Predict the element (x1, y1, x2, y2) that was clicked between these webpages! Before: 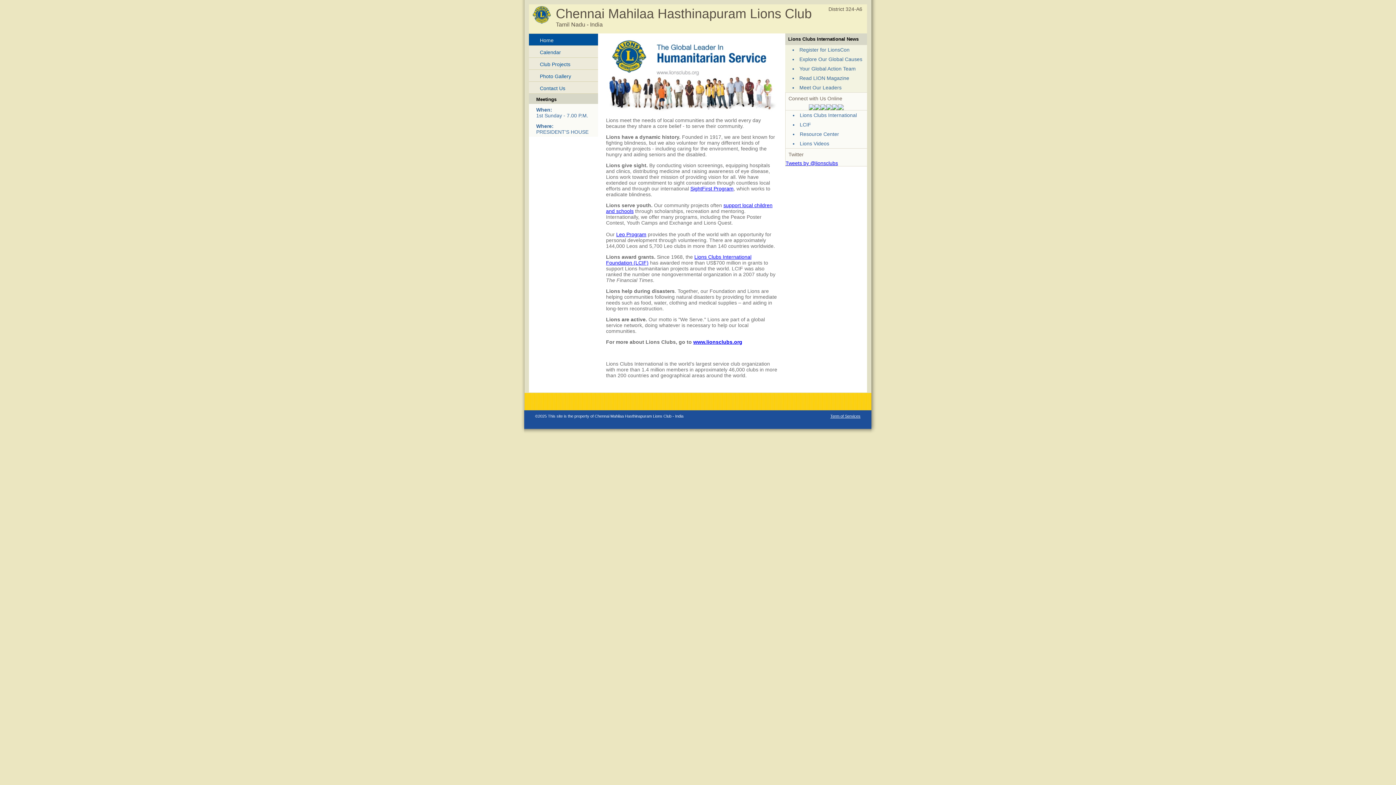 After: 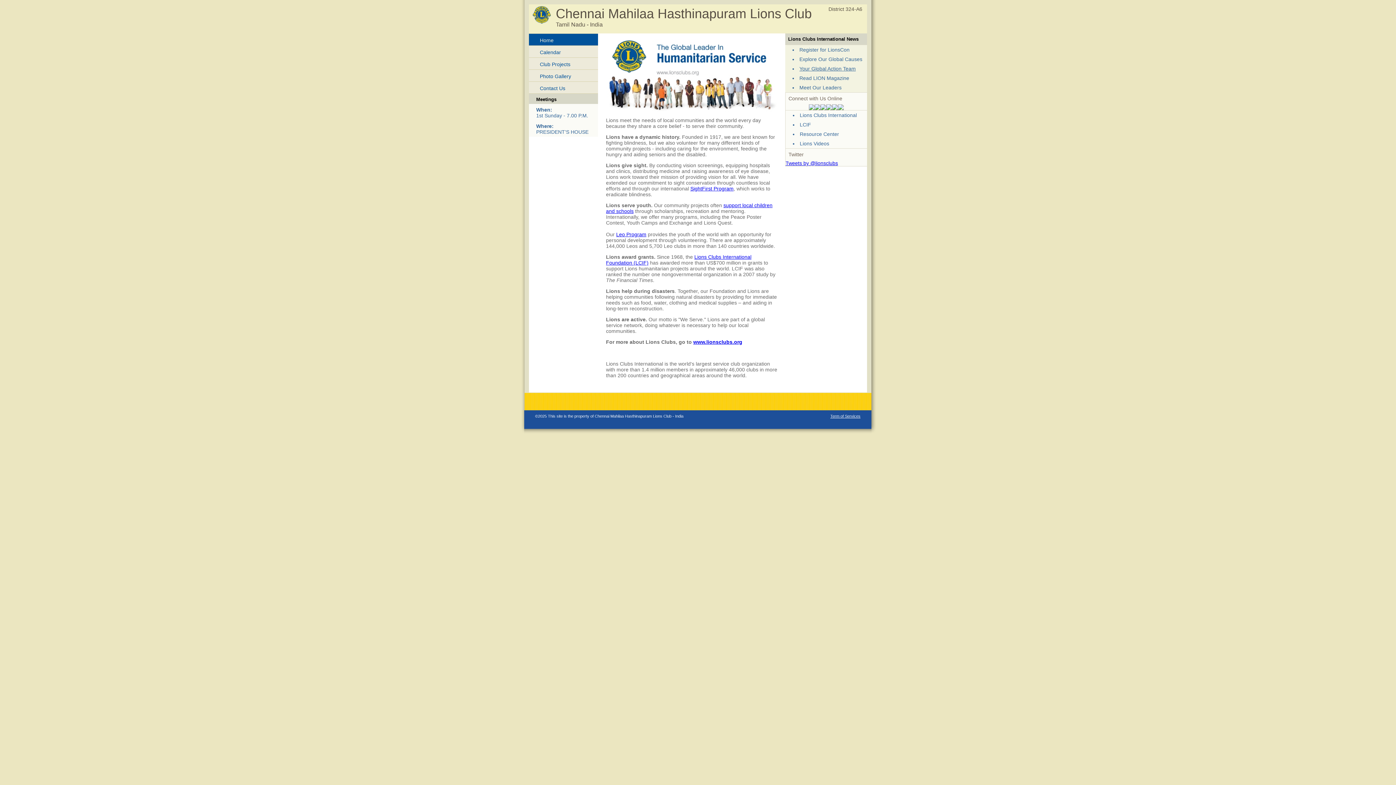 Action: label: Your Global Action Team bbox: (799, 65, 856, 71)